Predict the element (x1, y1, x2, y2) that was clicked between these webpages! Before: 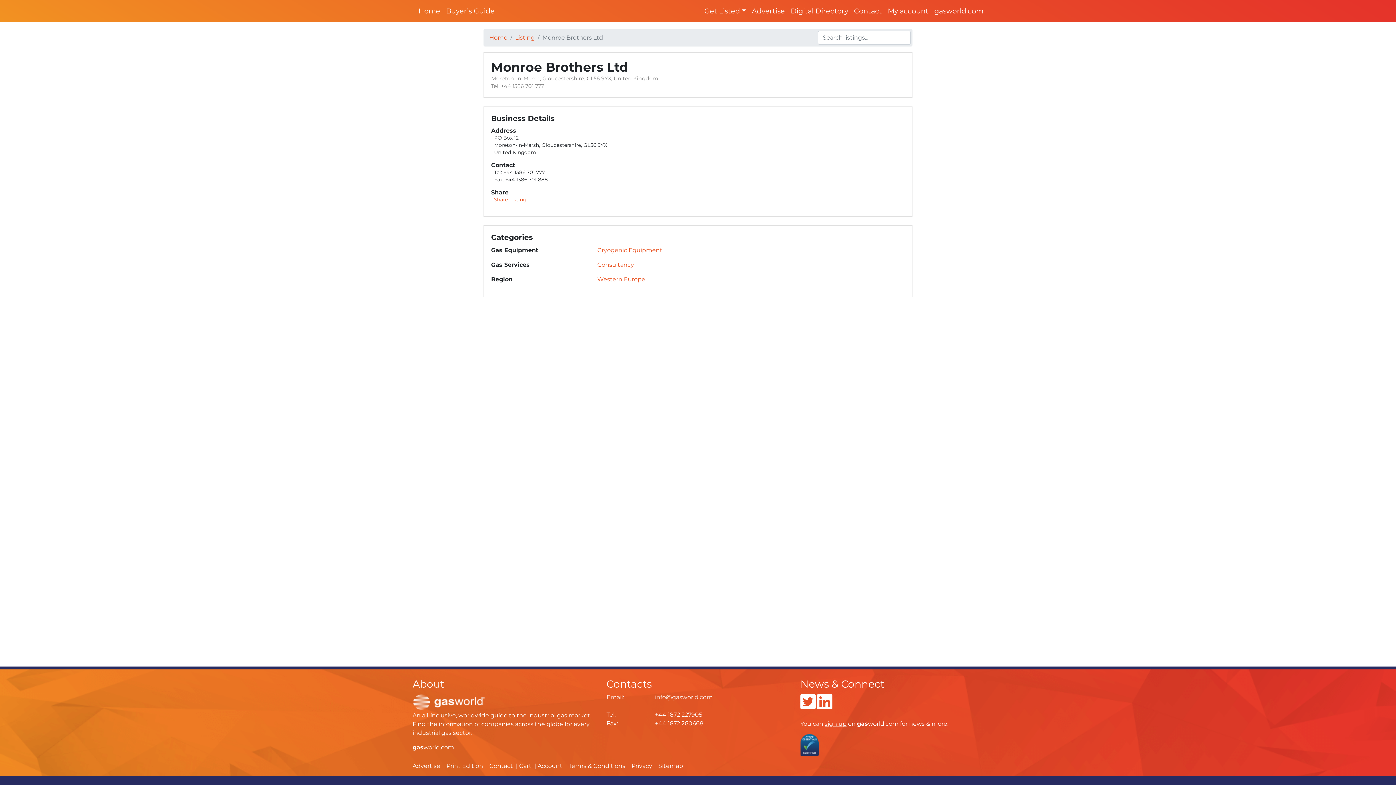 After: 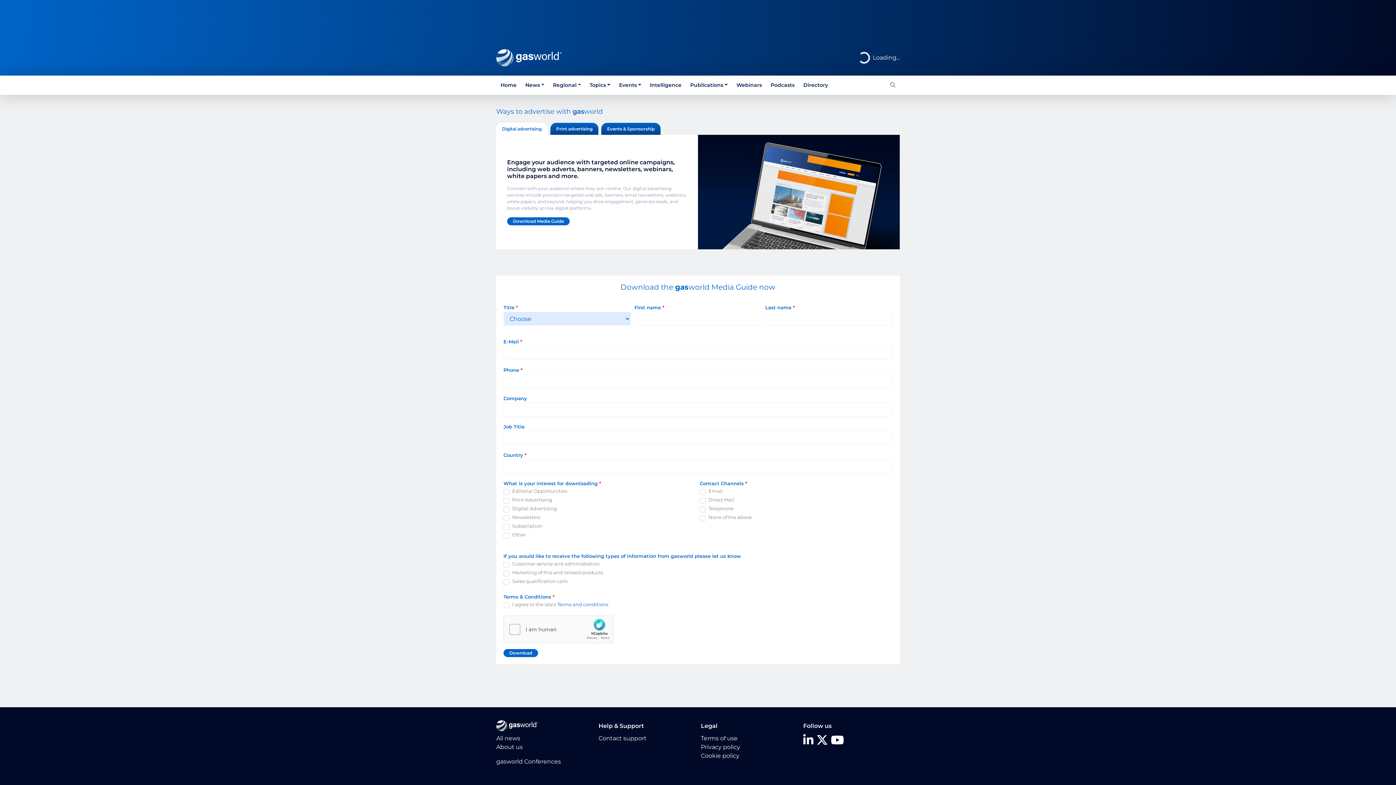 Action: bbox: (749, 2, 787, 18) label: Advertise